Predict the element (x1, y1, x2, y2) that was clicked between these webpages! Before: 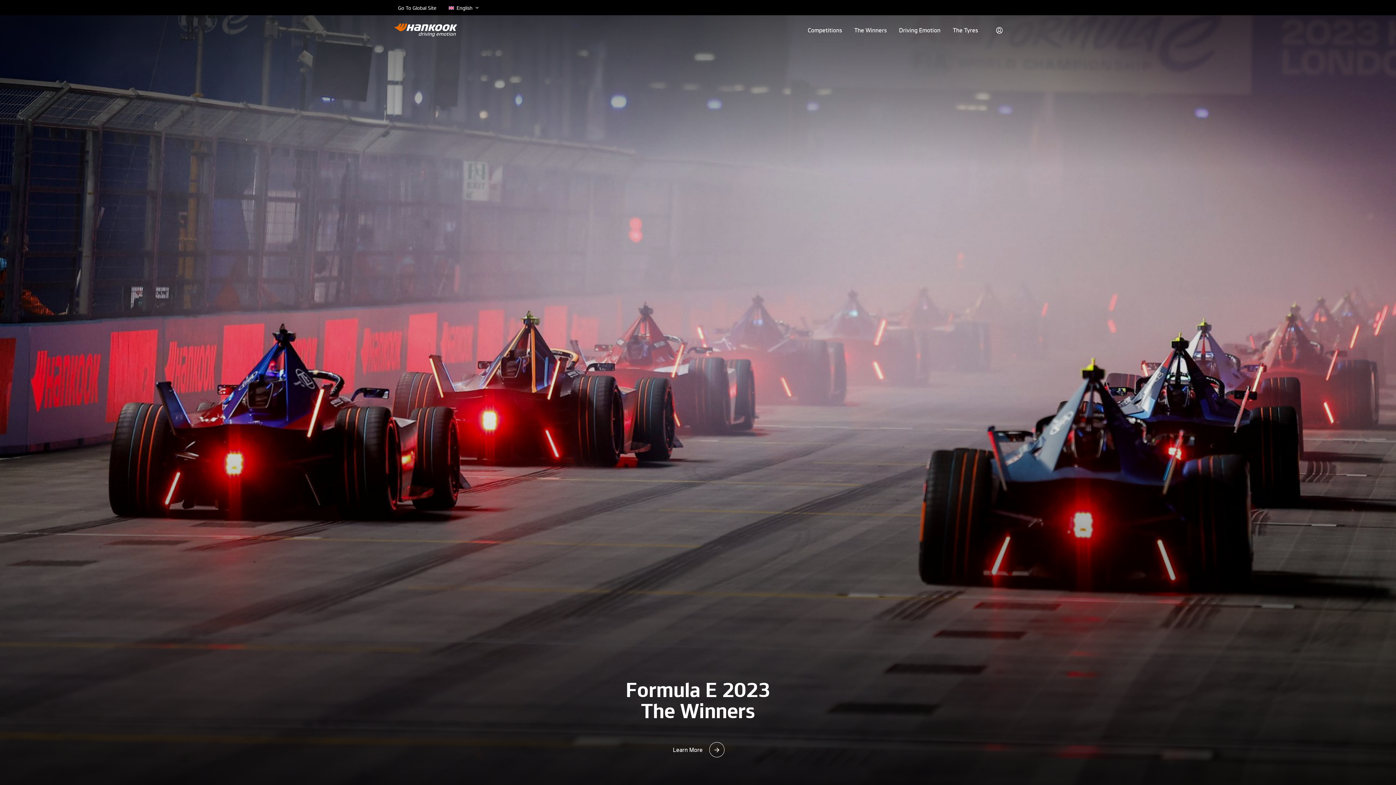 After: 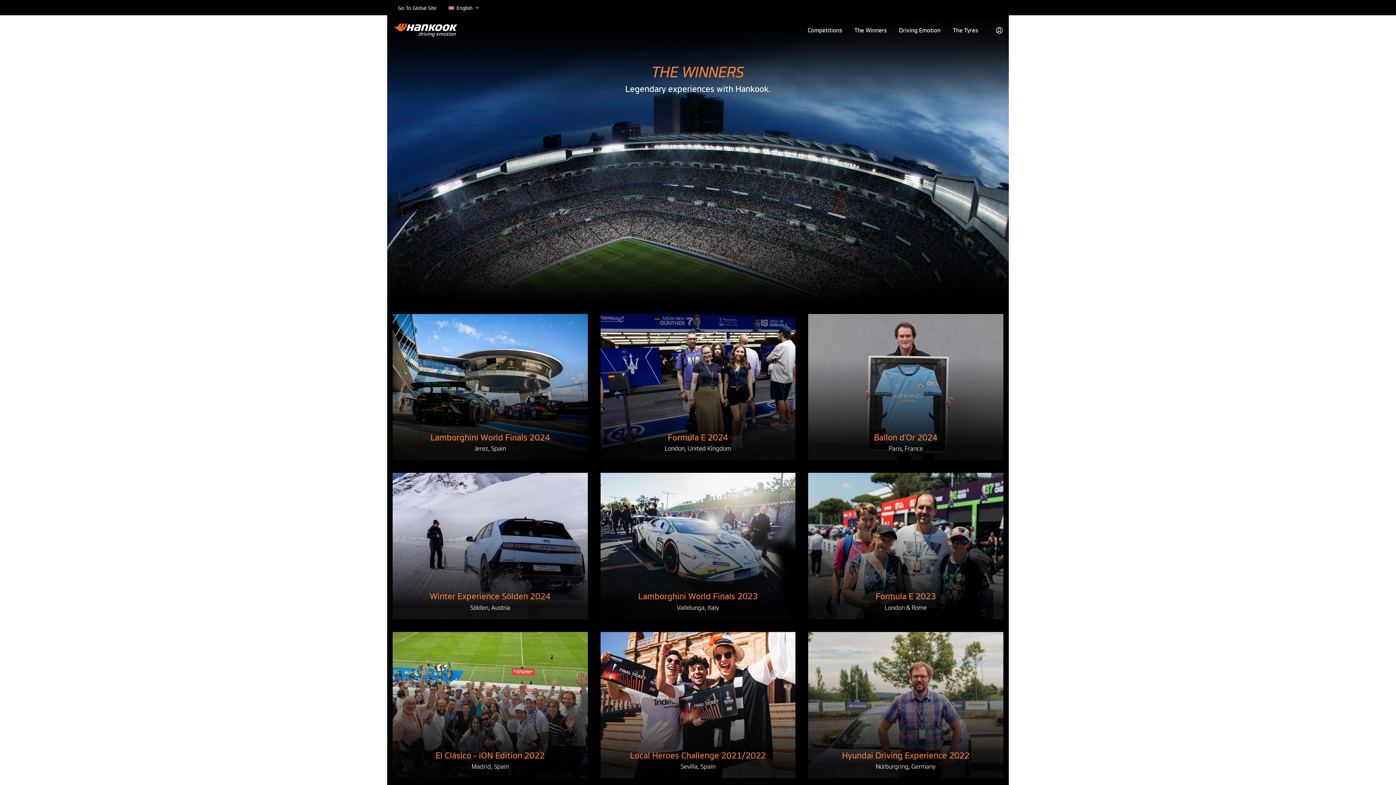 Action: bbox: (849, 22, 892, 37) label: The Winners